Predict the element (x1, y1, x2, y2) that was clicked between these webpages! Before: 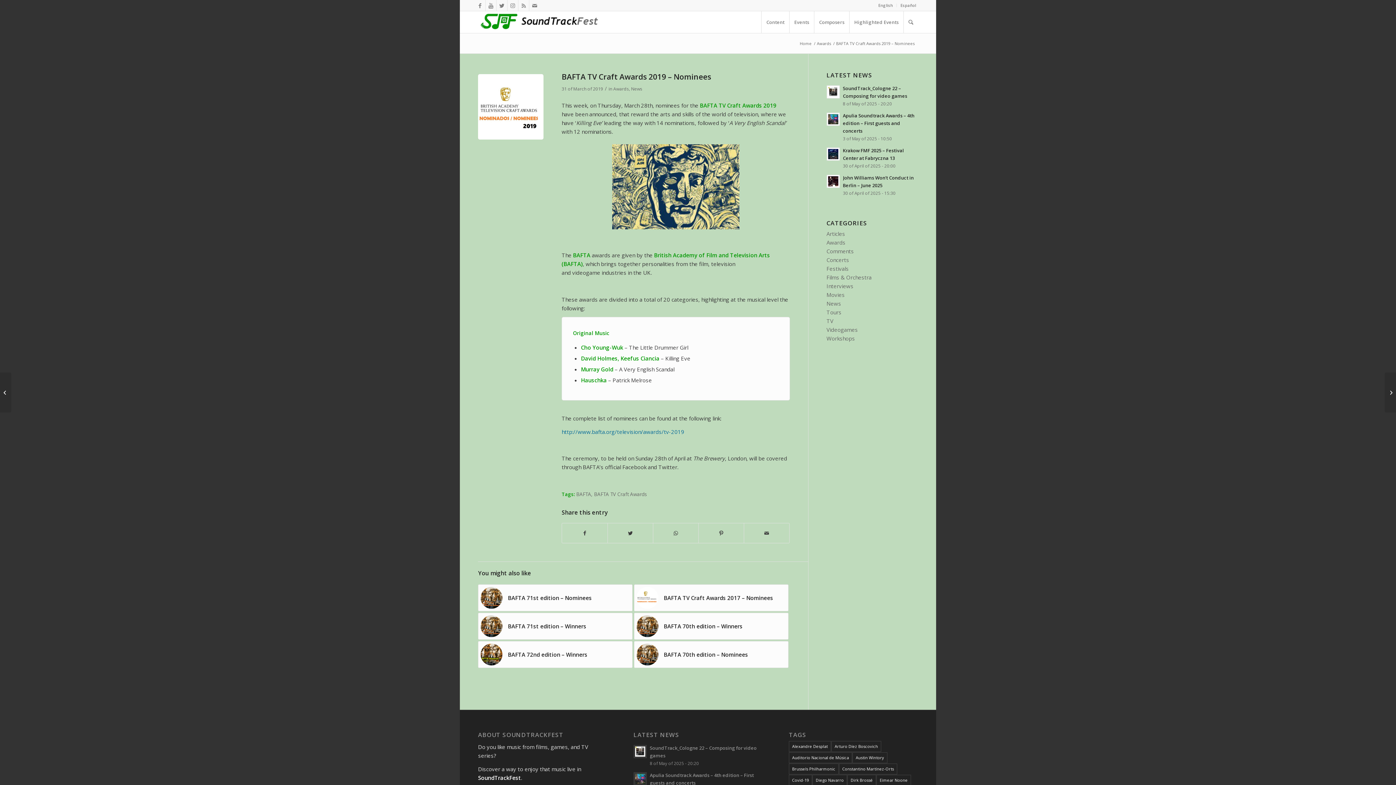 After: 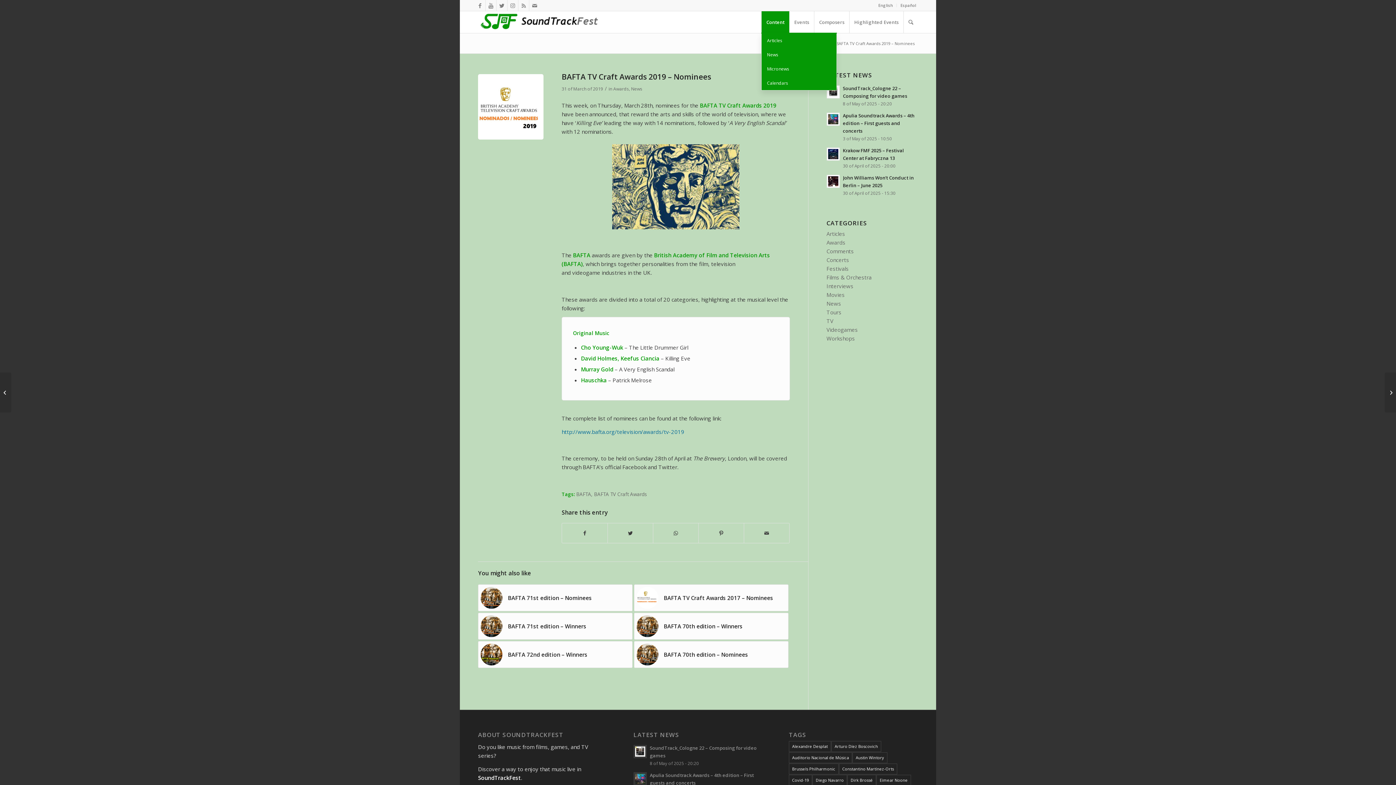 Action: label: Content bbox: (761, 11, 789, 33)